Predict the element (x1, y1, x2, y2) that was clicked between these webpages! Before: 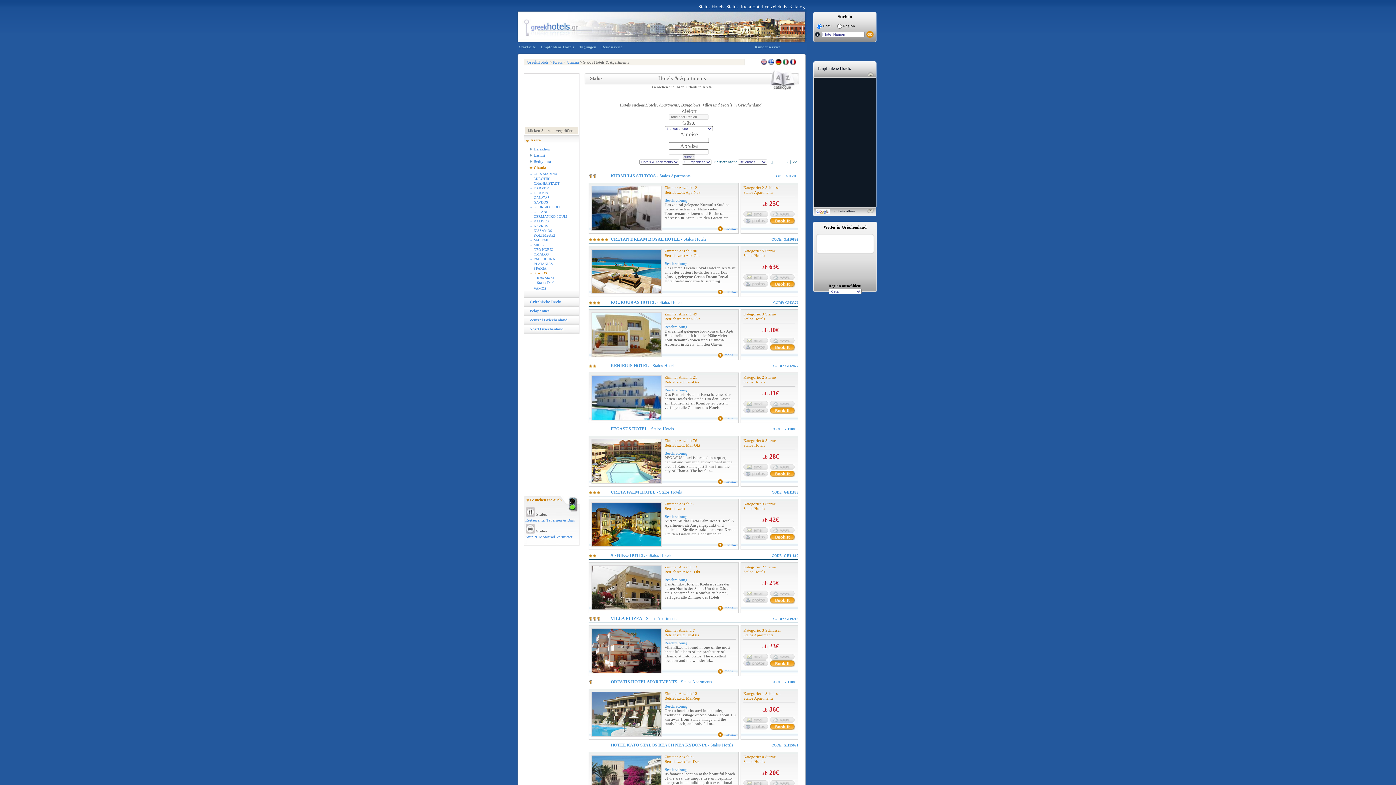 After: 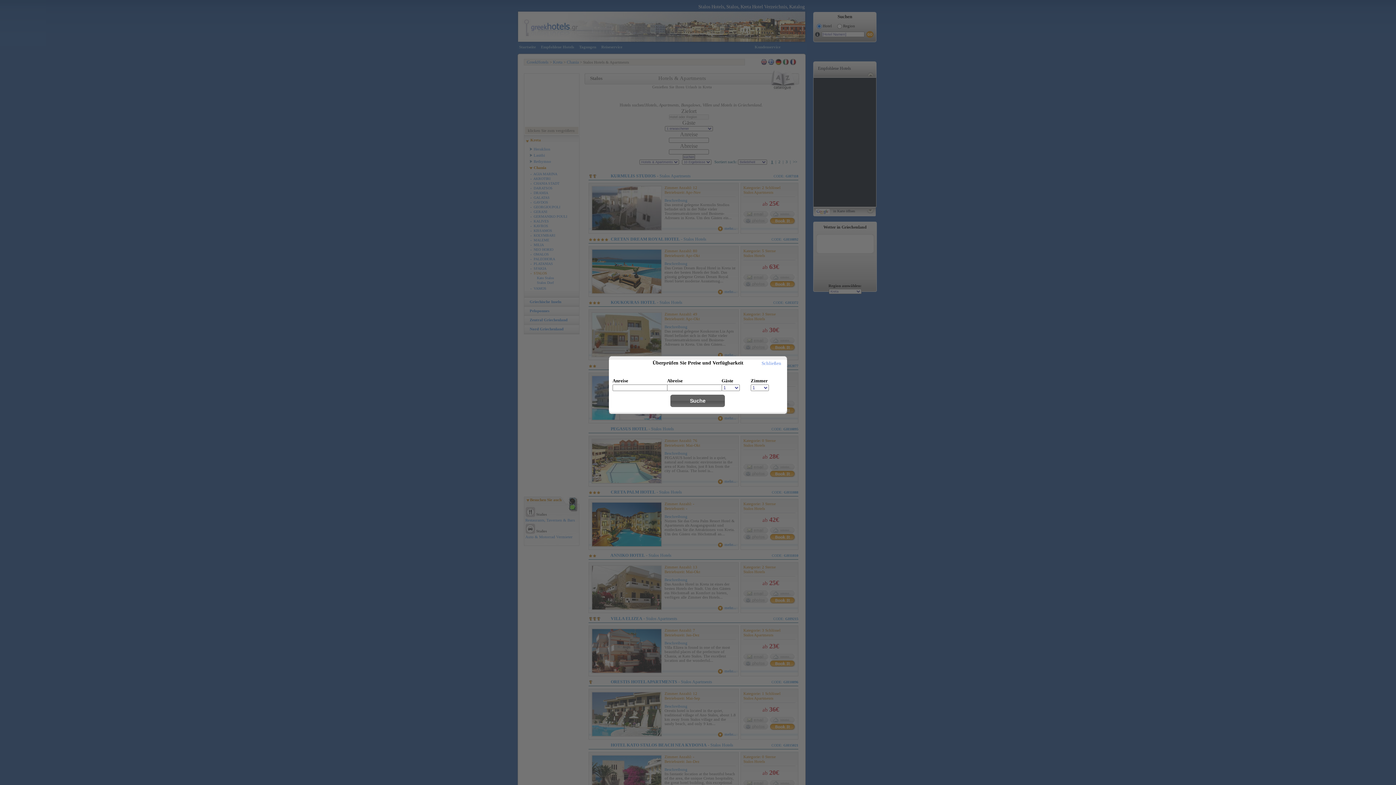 Action: bbox: (770, 724, 795, 728)